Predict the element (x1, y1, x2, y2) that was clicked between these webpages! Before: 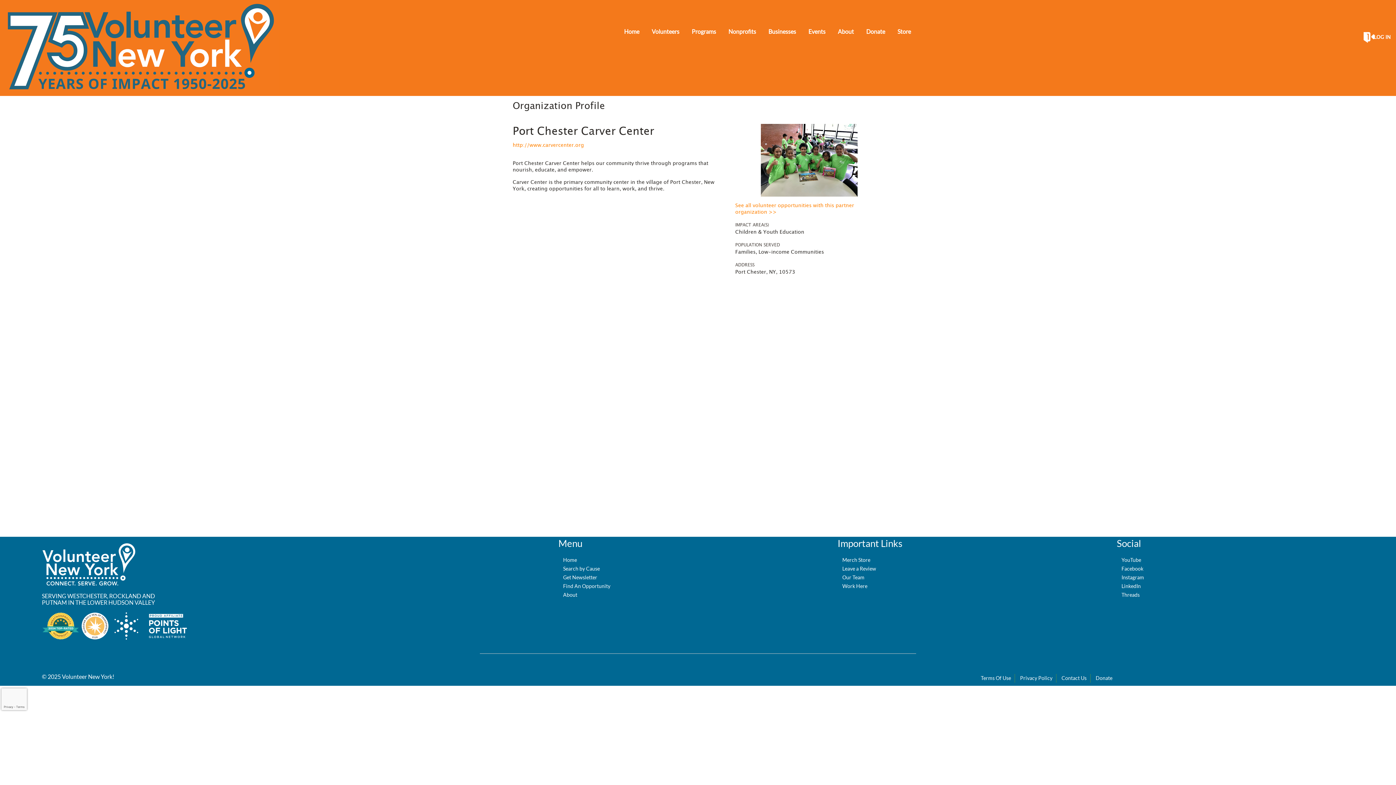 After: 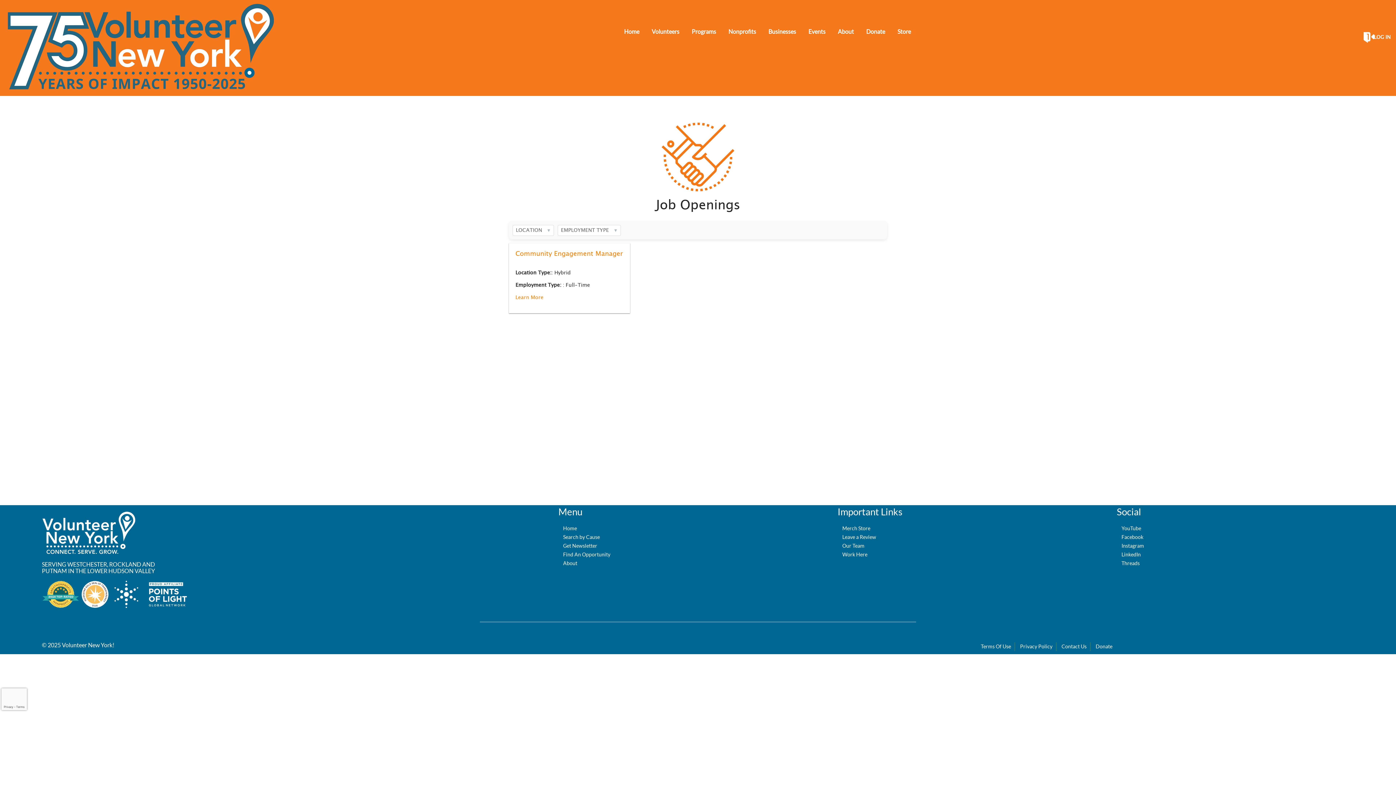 Action: label: Work Here bbox: (842, 582, 876, 590)